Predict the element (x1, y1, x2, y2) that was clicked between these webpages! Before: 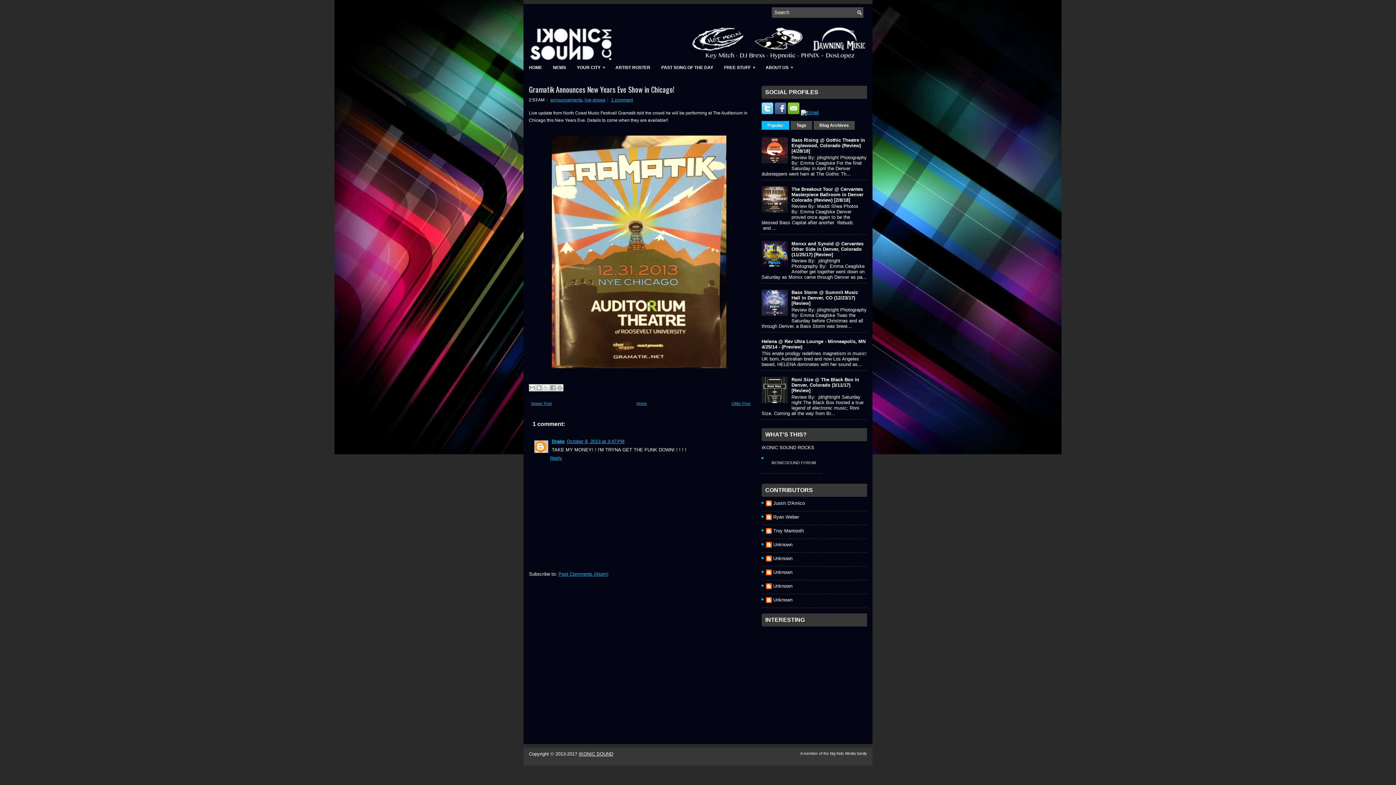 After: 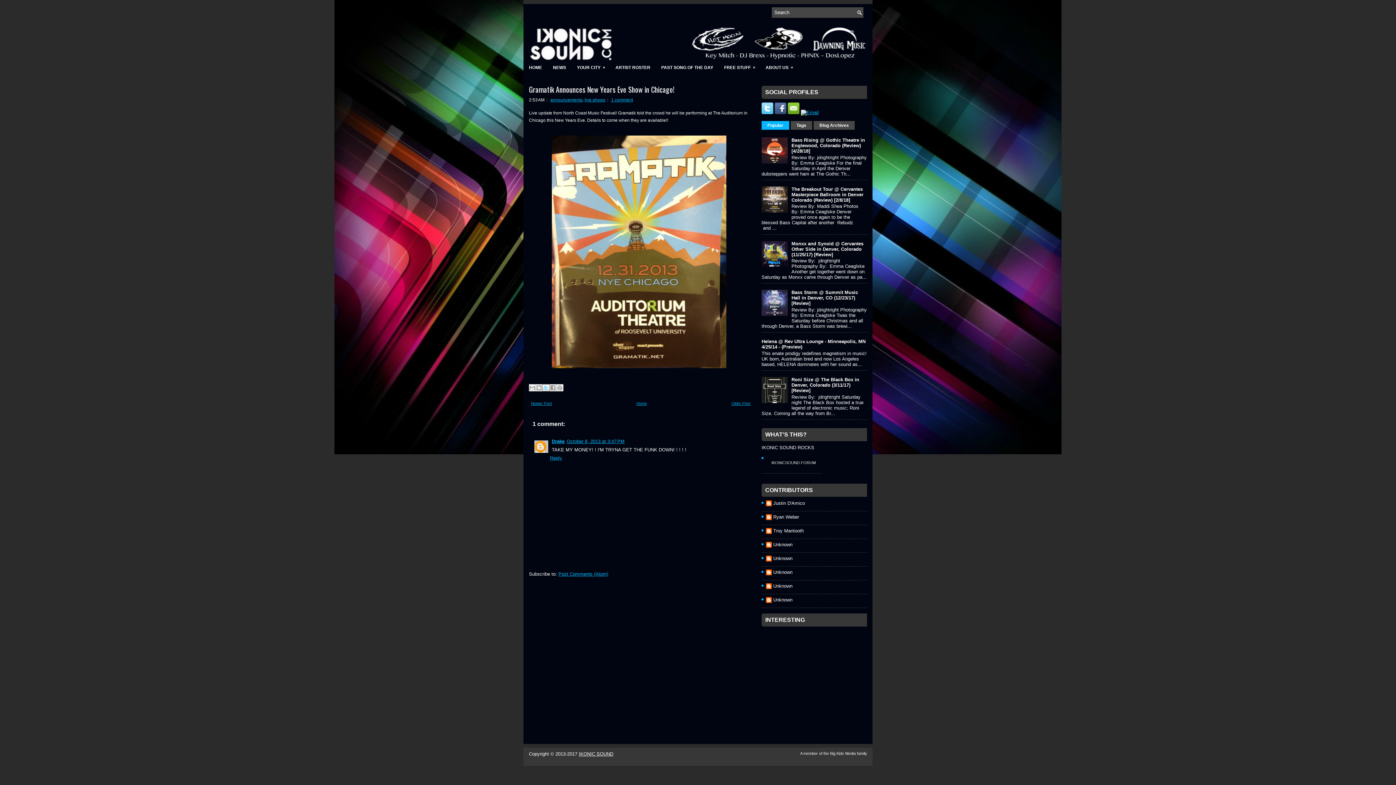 Action: bbox: (542, 384, 549, 391) label: Share to X